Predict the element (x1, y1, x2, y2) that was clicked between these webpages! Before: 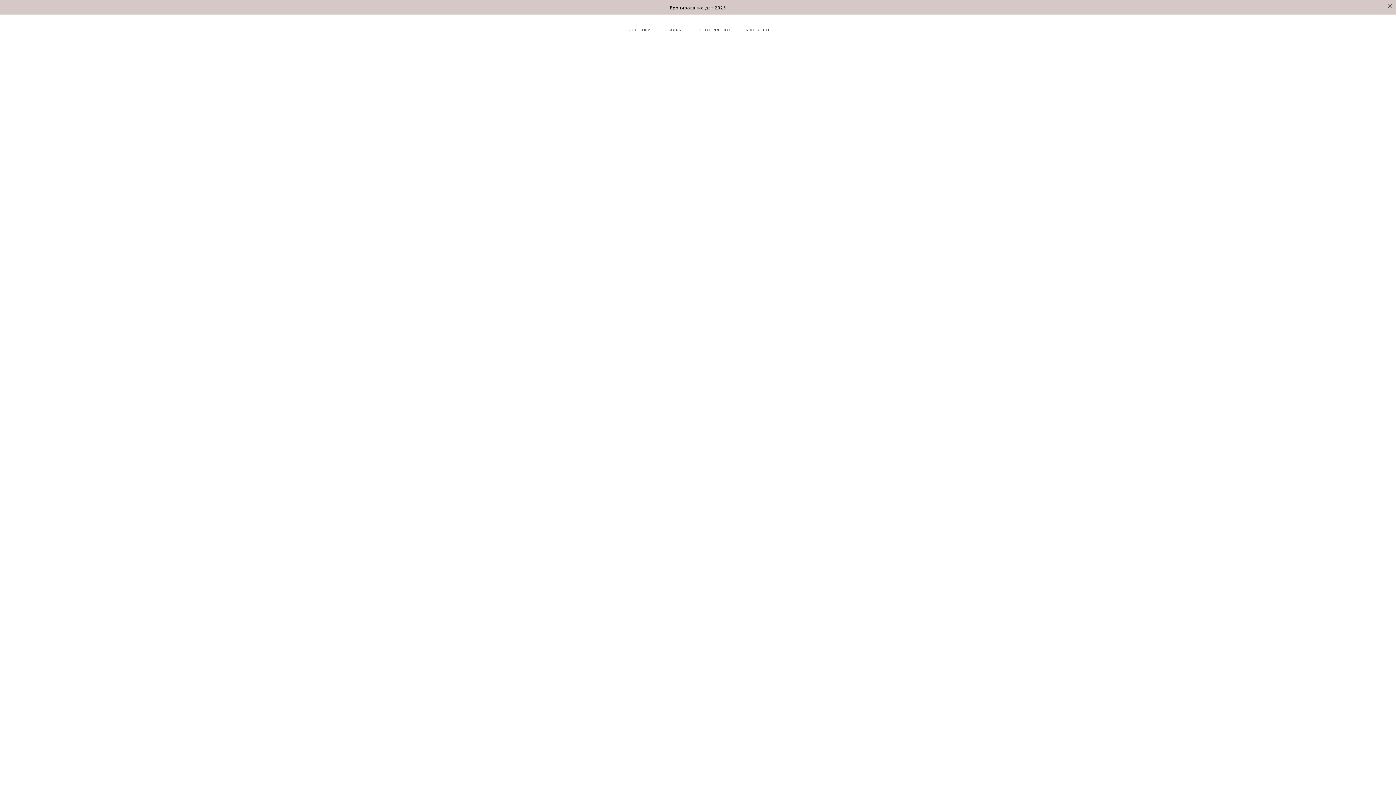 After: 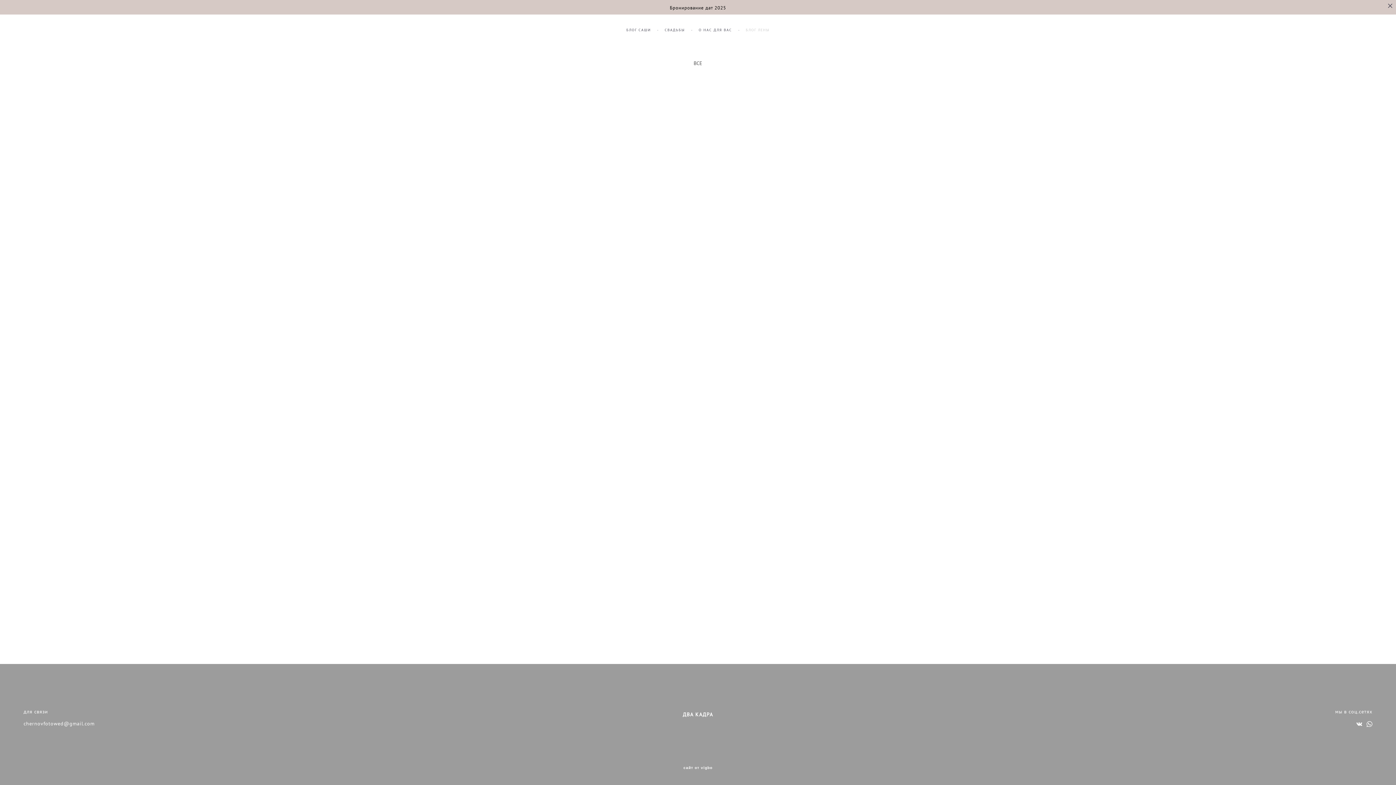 Action: label: БЛОГ ЛЕНЫ bbox: (746, 27, 769, 33)